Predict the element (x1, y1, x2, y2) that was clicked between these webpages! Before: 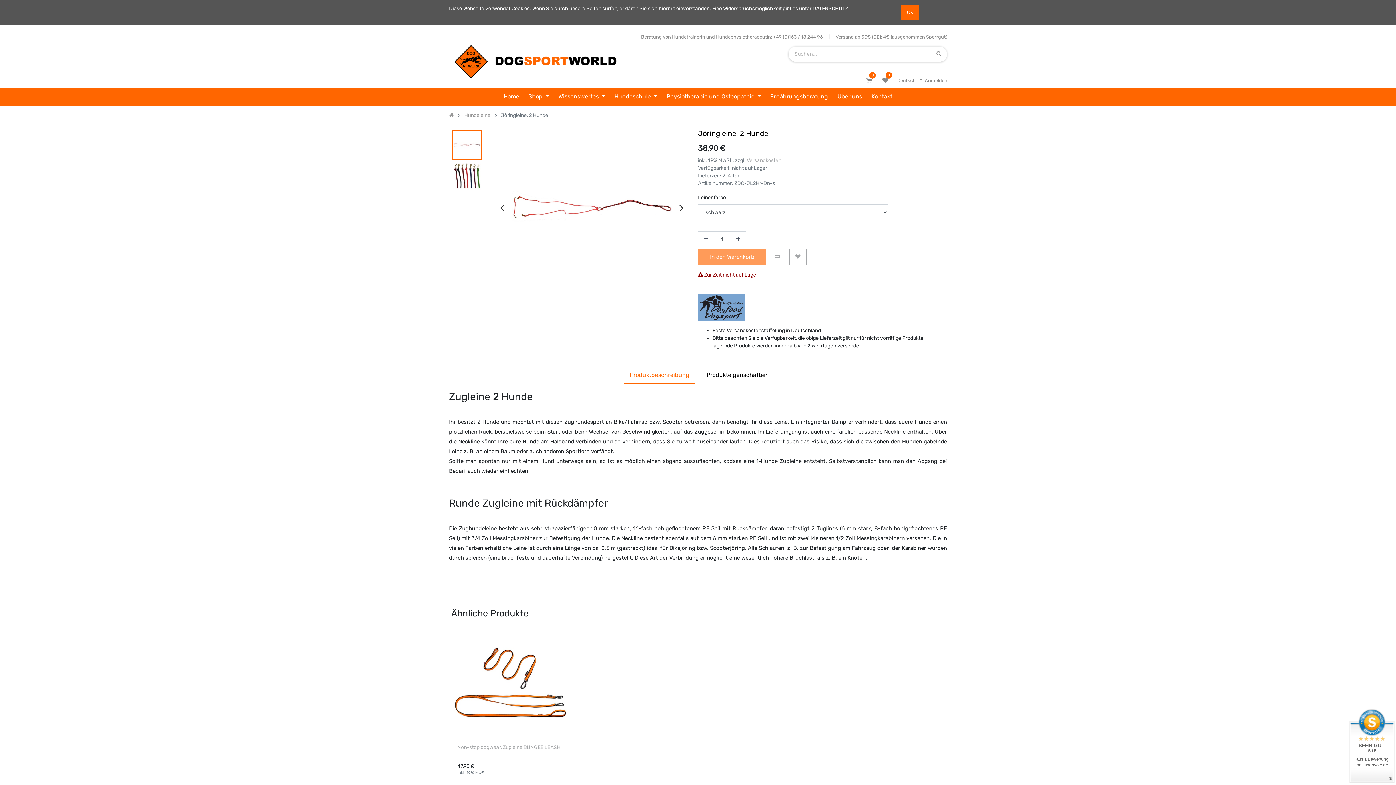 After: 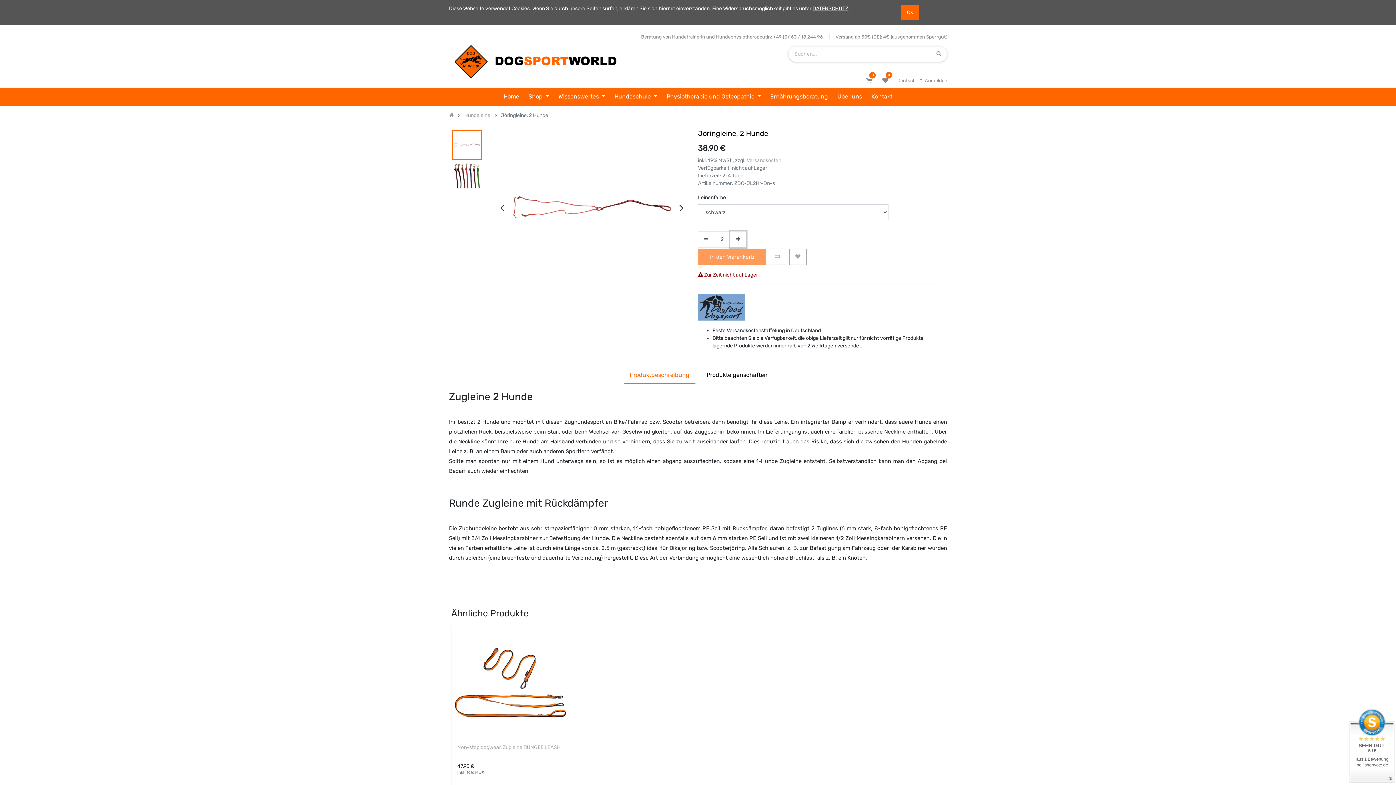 Action: bbox: (730, 231, 746, 247) label: Hinzufügen